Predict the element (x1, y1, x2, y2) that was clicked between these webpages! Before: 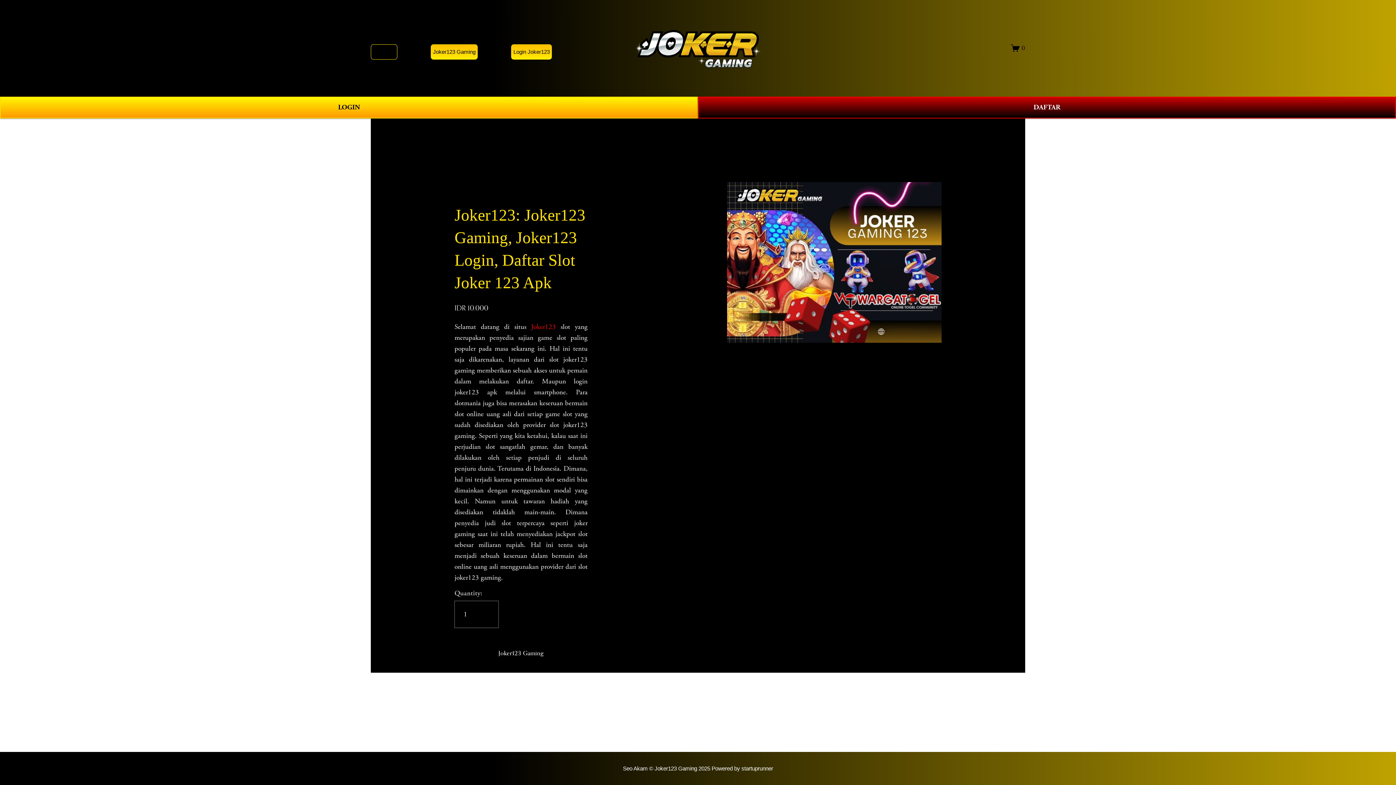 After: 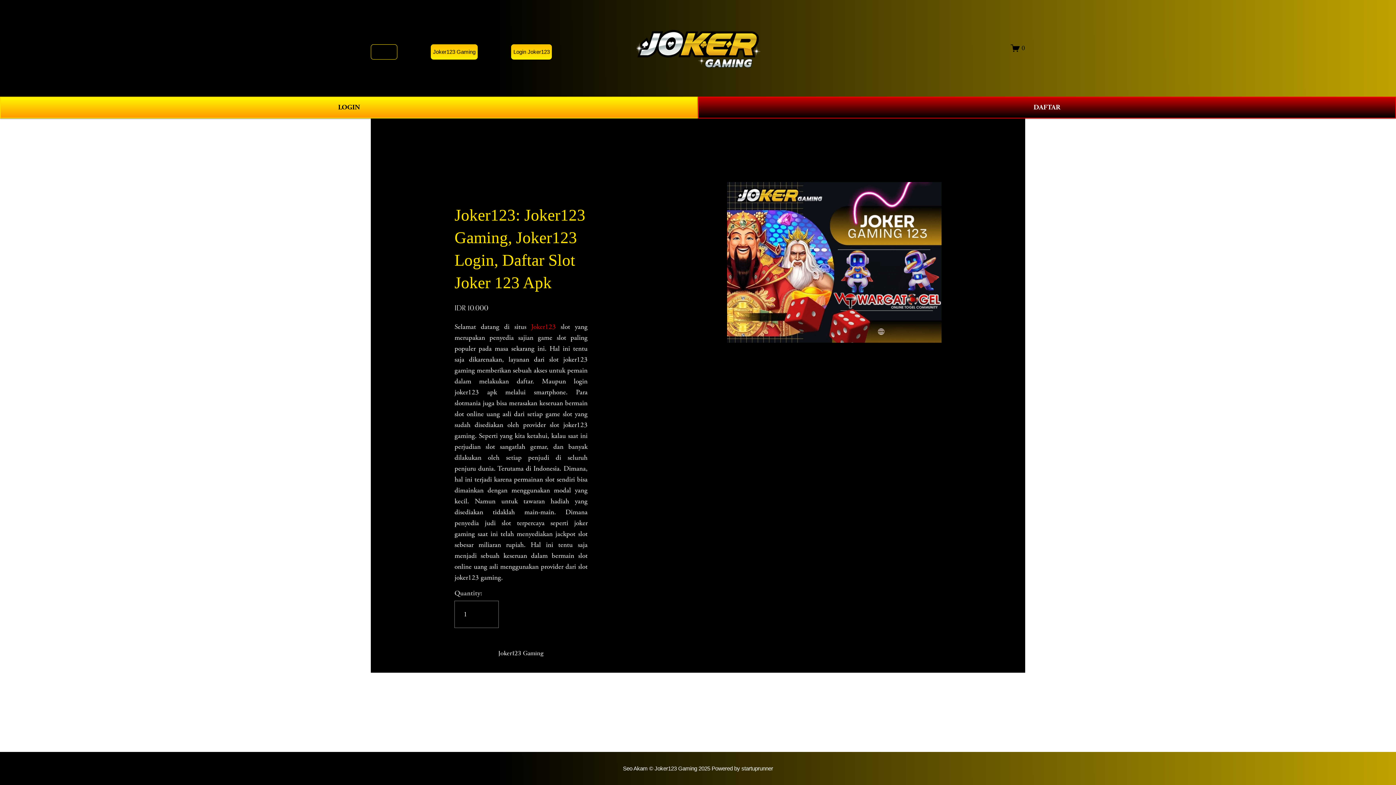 Action: bbox: (454, 648, 587, 655) label: Joker123 Gaming